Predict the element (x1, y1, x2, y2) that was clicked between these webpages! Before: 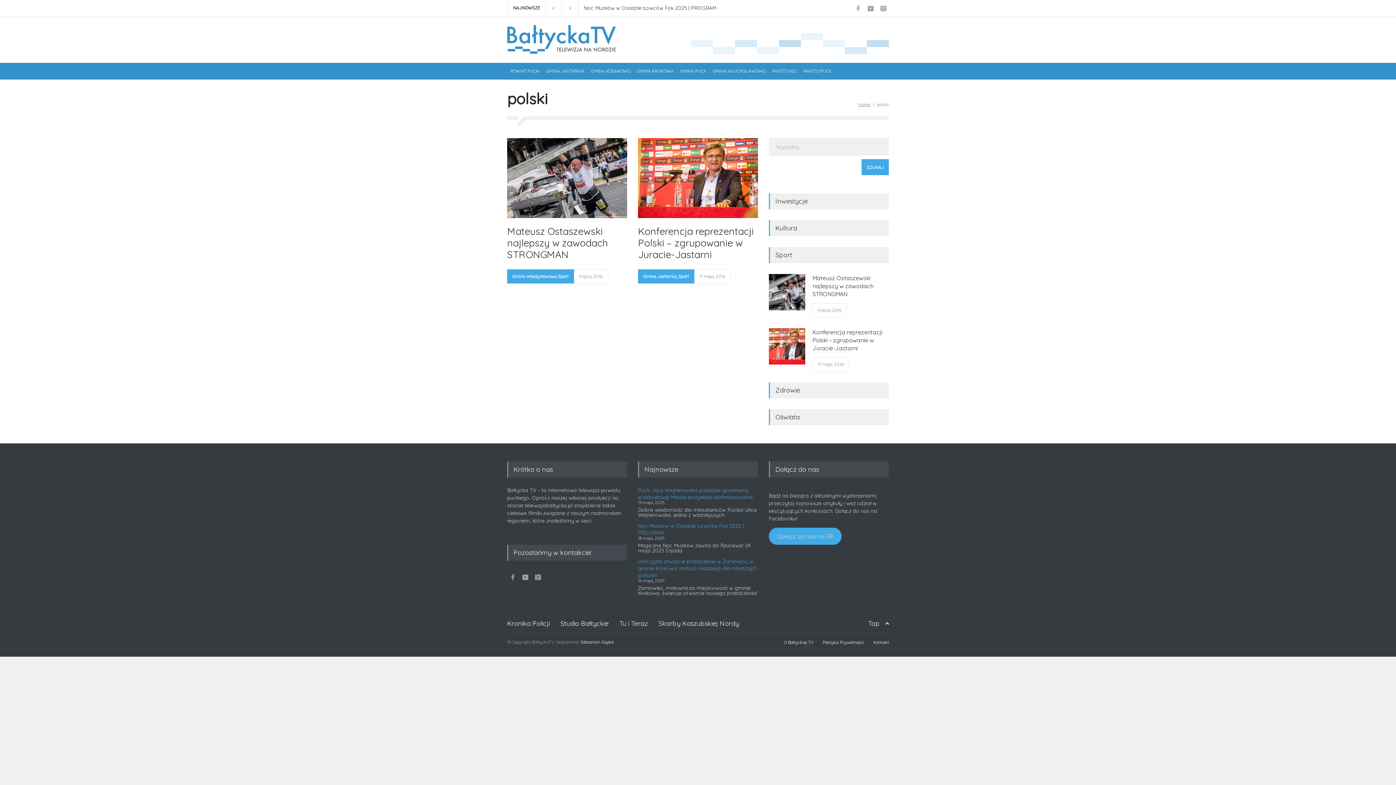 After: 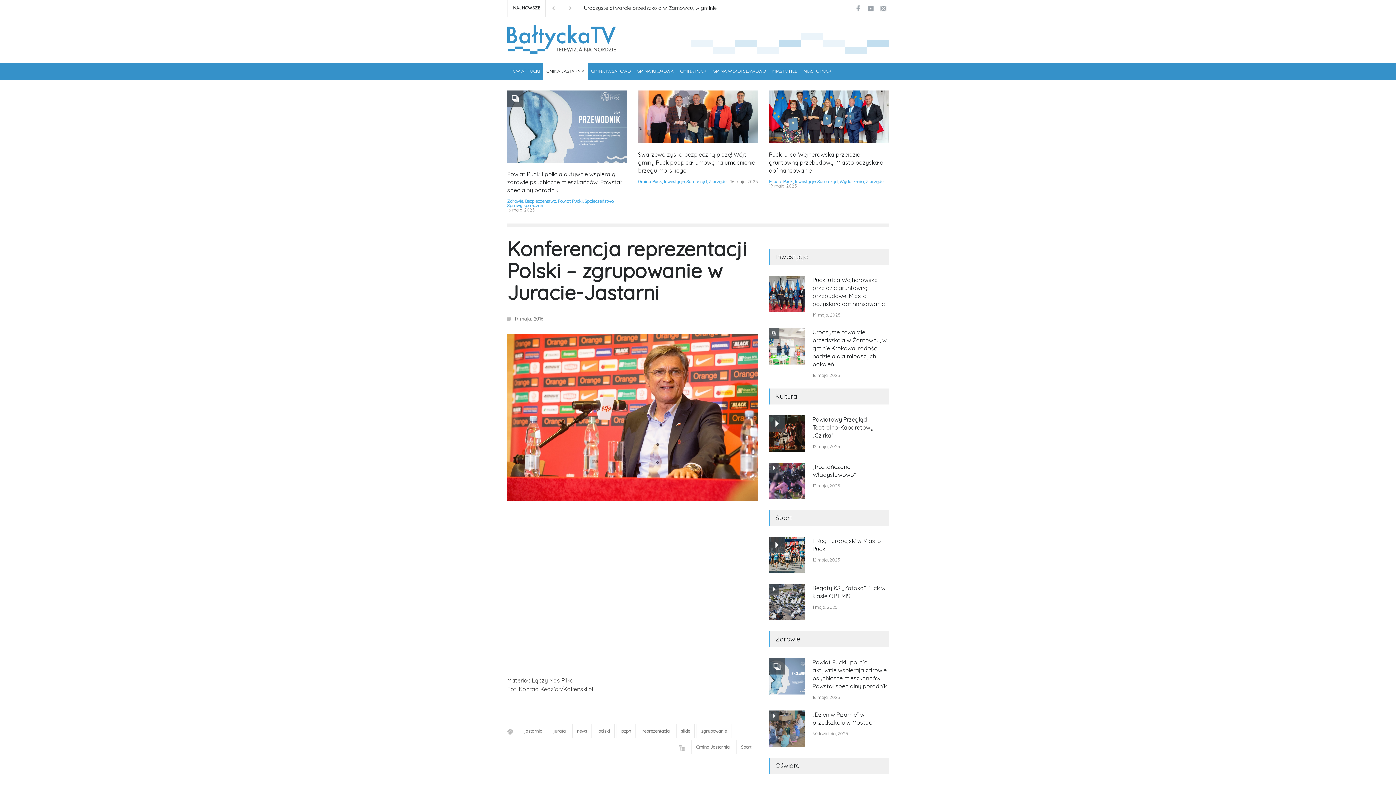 Action: bbox: (638, 138, 758, 218)